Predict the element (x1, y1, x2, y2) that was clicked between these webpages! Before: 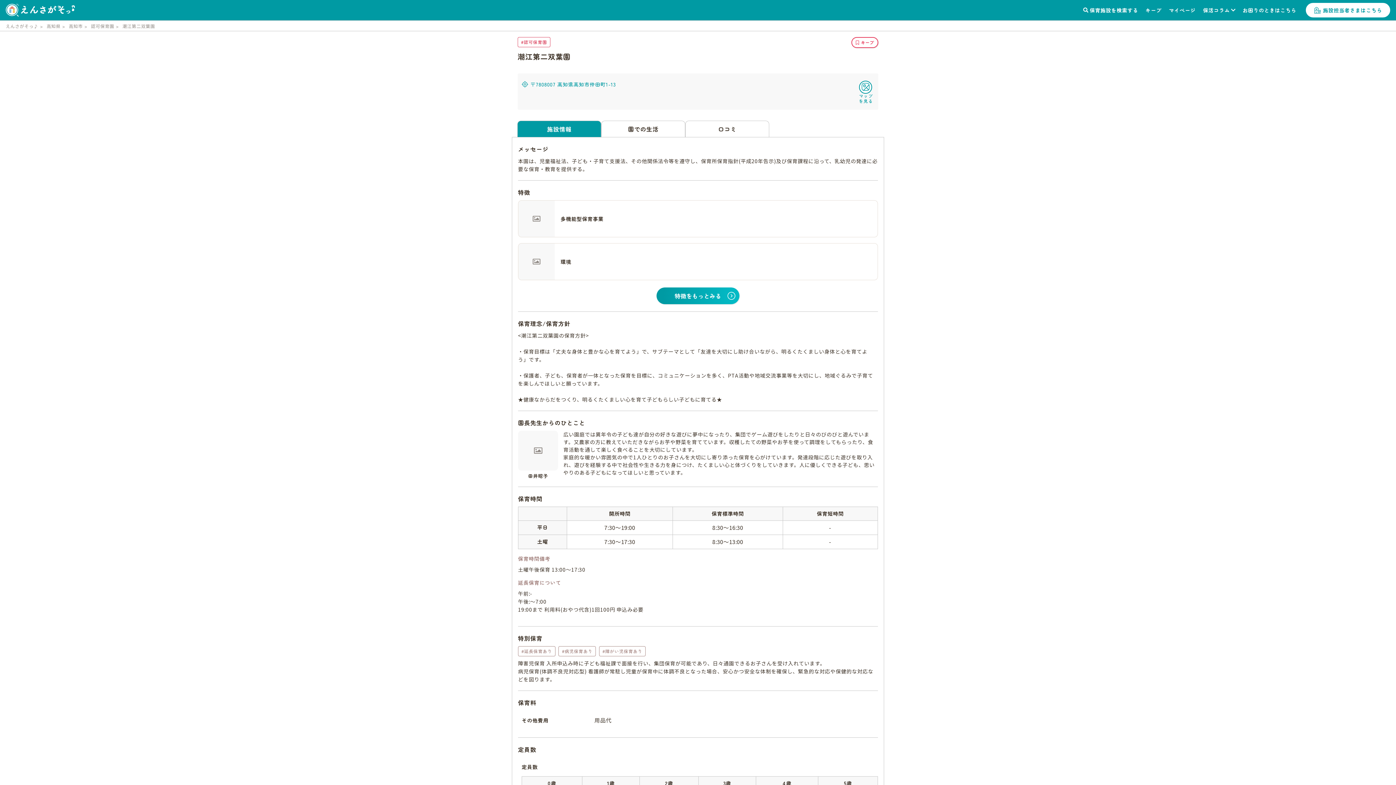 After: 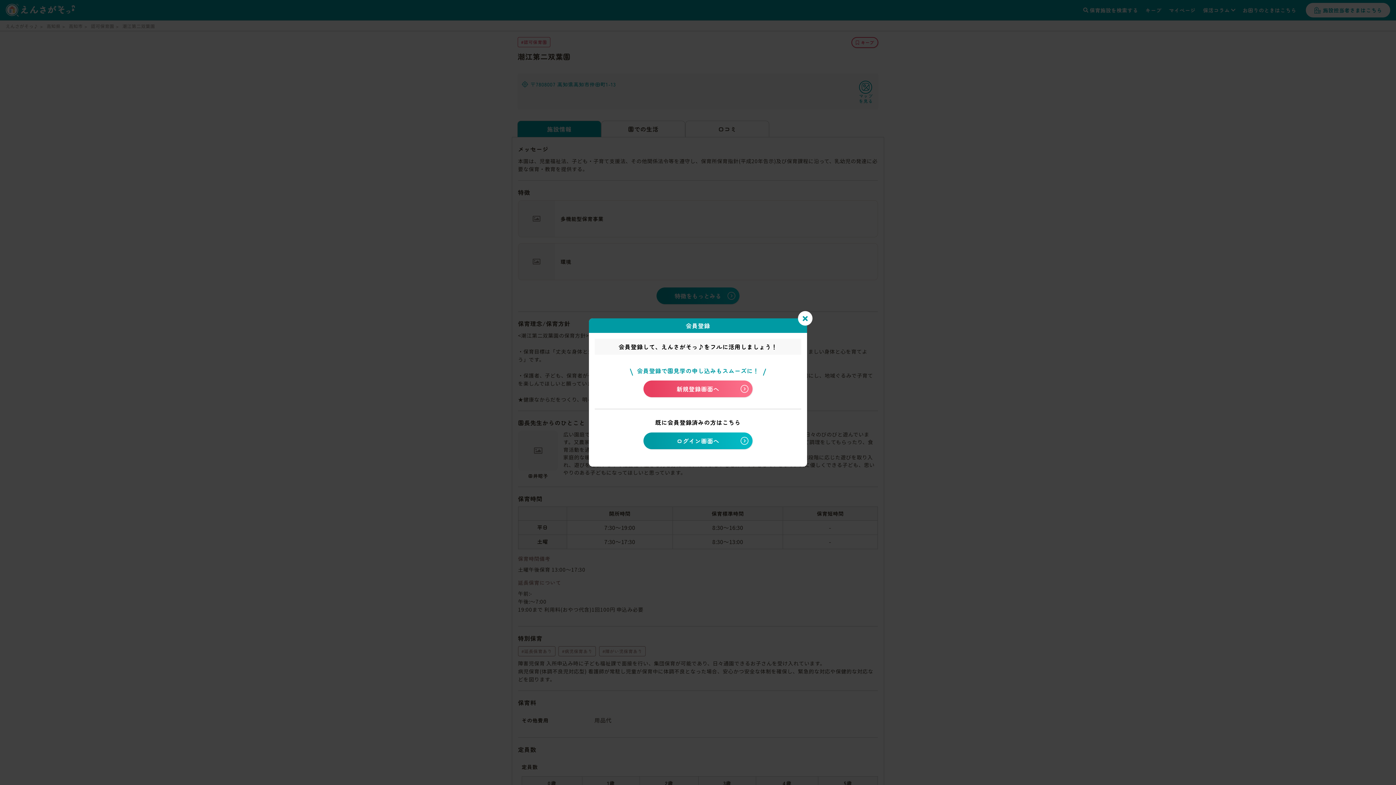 Action: label: キープ bbox: (851, 37, 878, 48)